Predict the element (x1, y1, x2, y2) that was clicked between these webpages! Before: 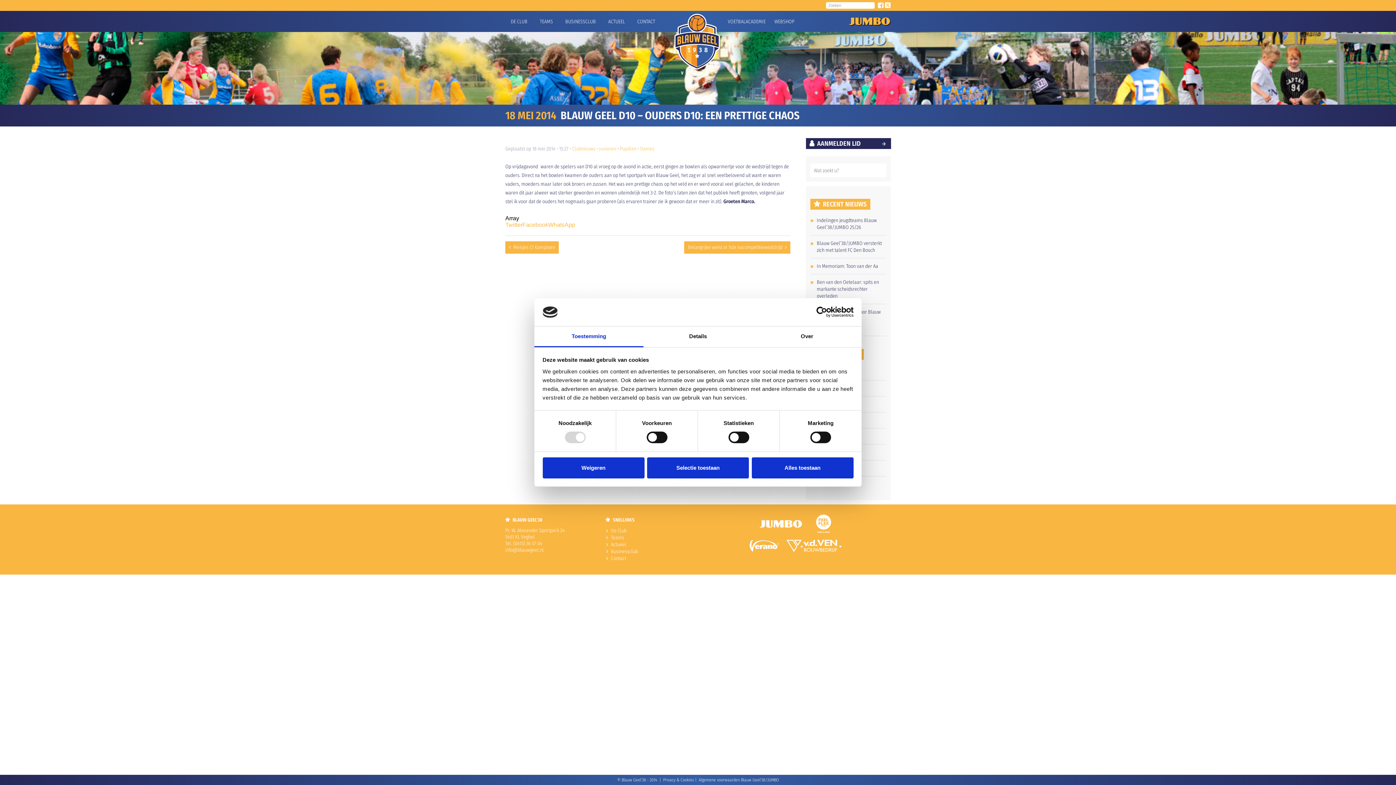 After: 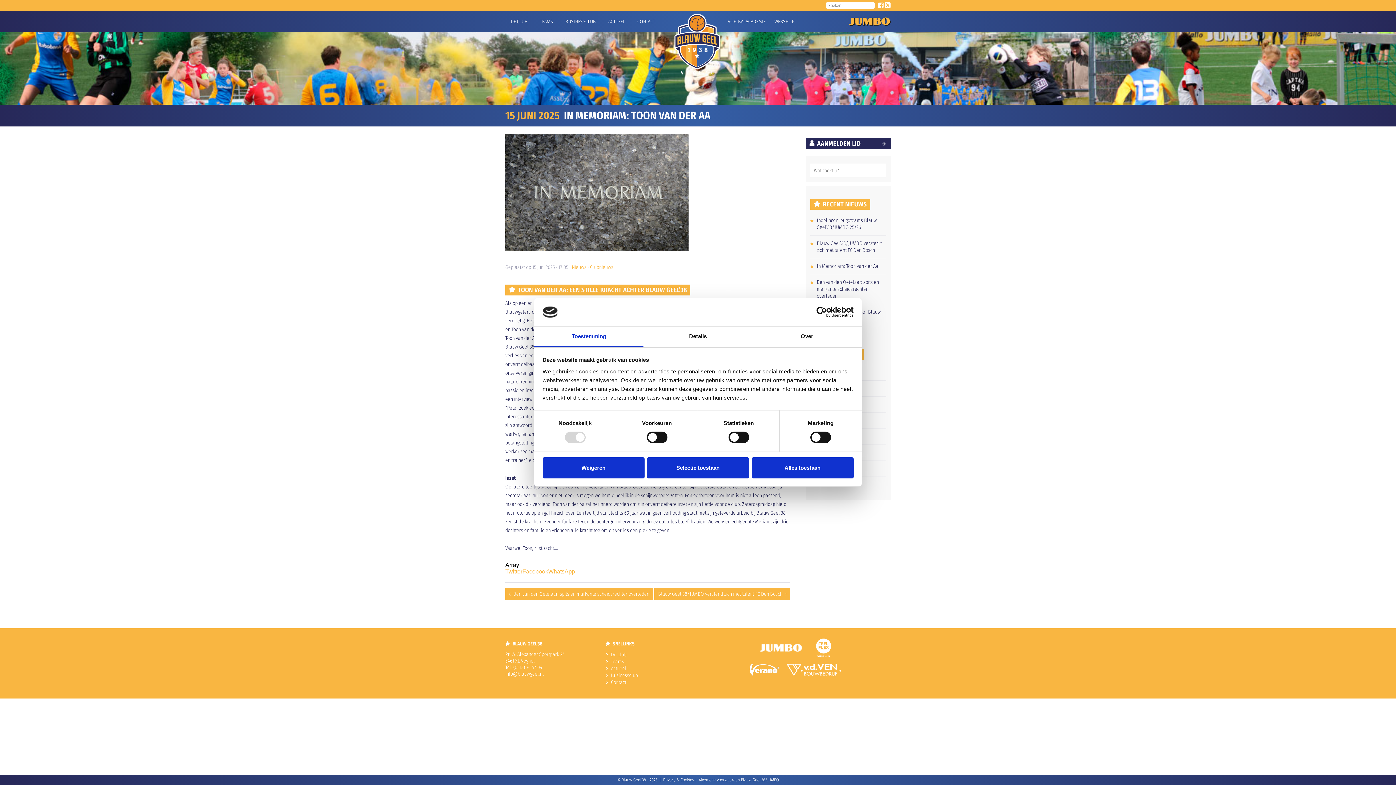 Action: bbox: (817, 263, 878, 269) label: In Memoriam: Toon van der Aa